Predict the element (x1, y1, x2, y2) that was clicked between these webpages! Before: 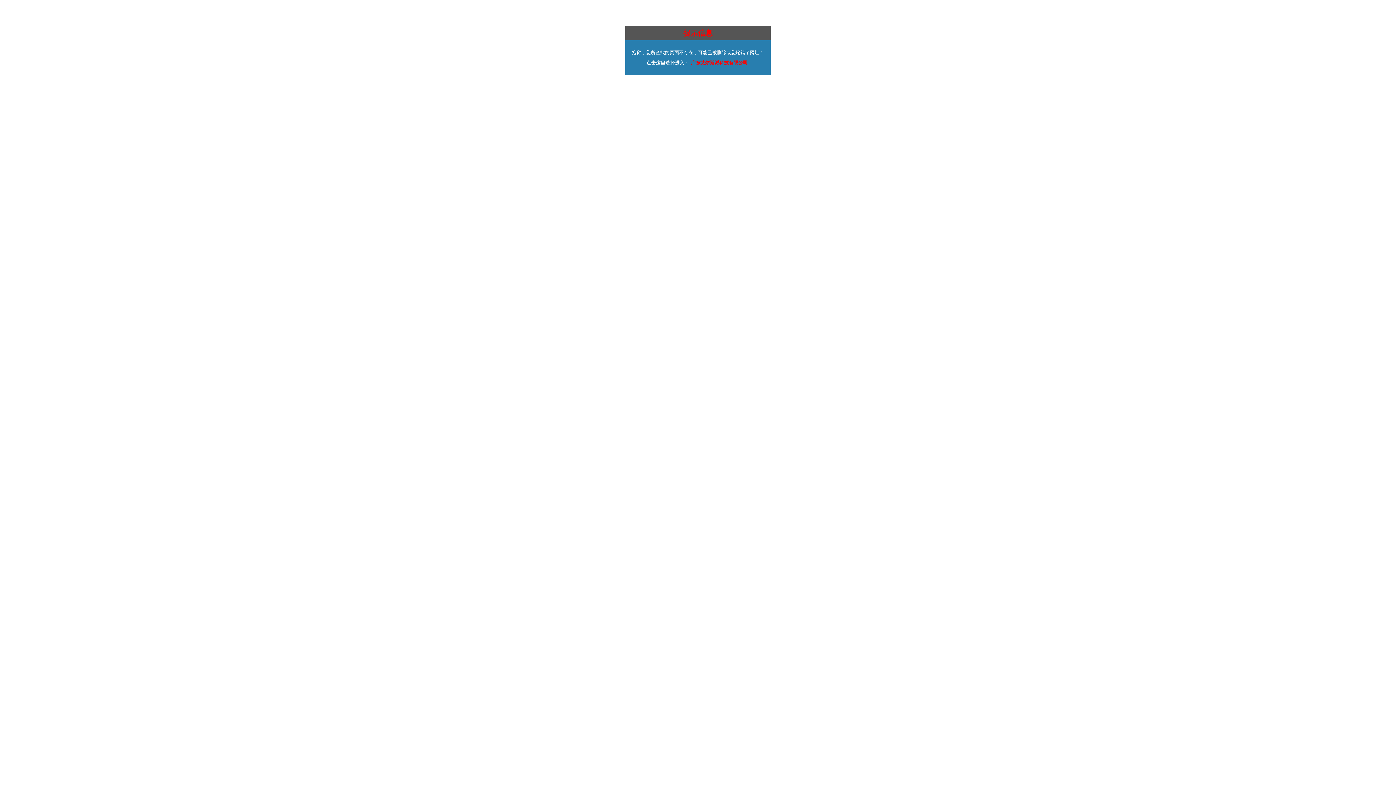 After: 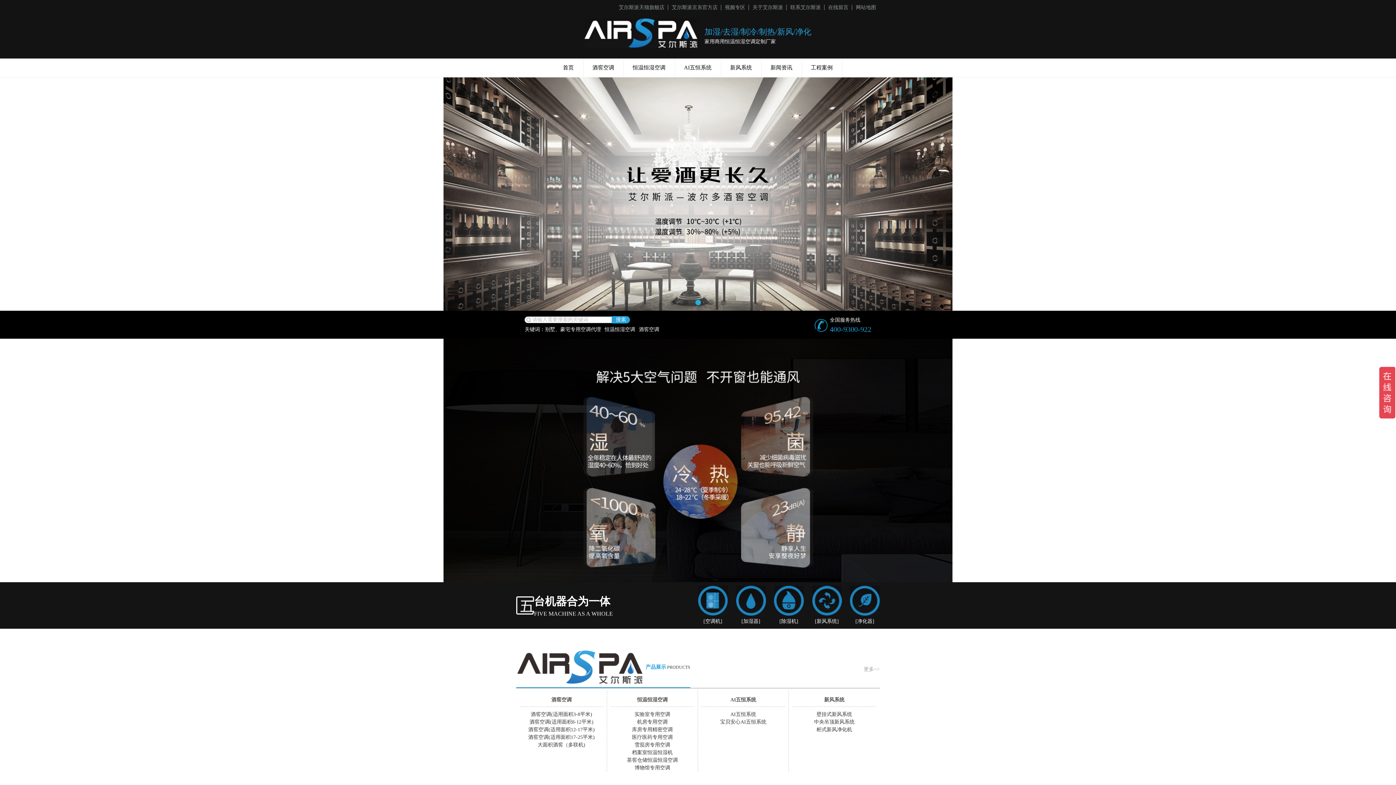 Action: label: 广东艾尔斯派科技有限公司 bbox: (691, 60, 747, 65)